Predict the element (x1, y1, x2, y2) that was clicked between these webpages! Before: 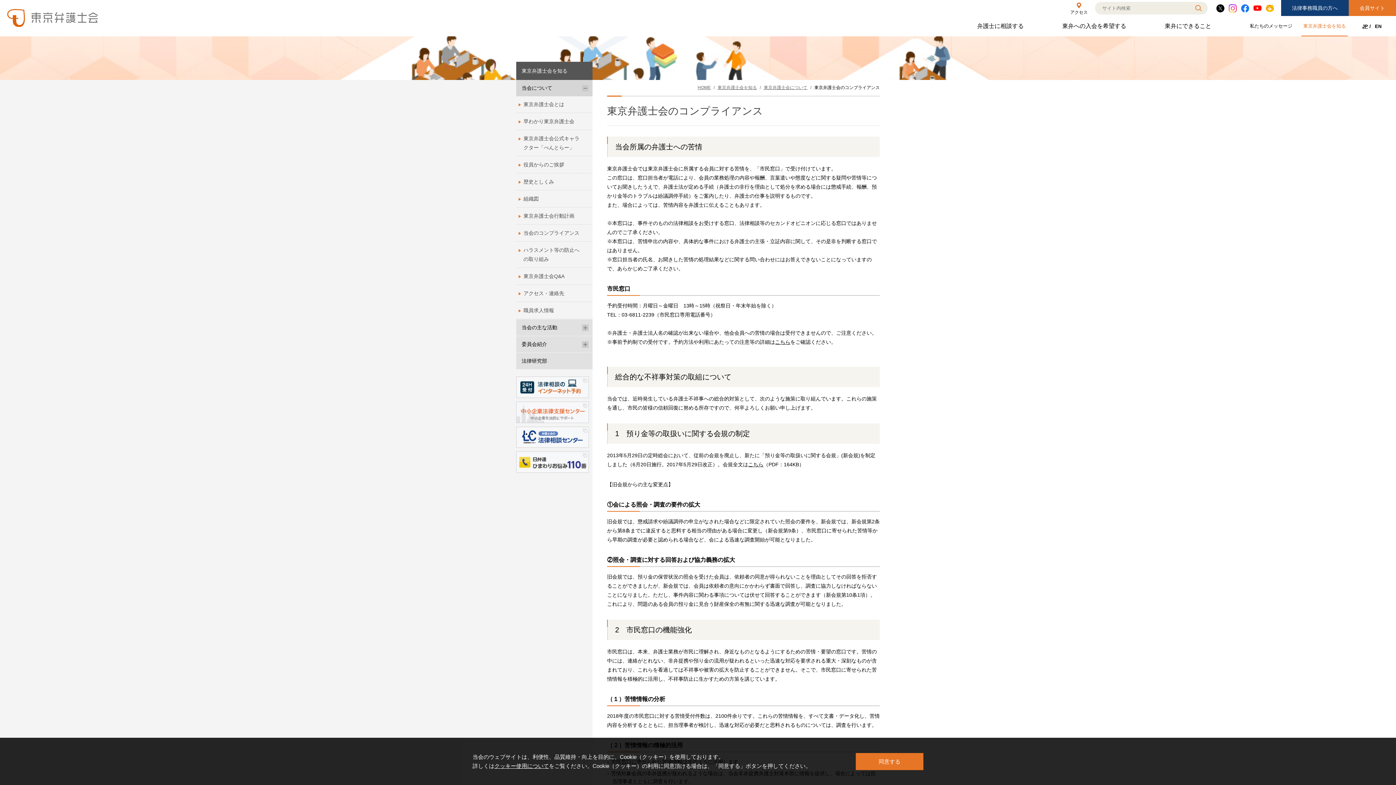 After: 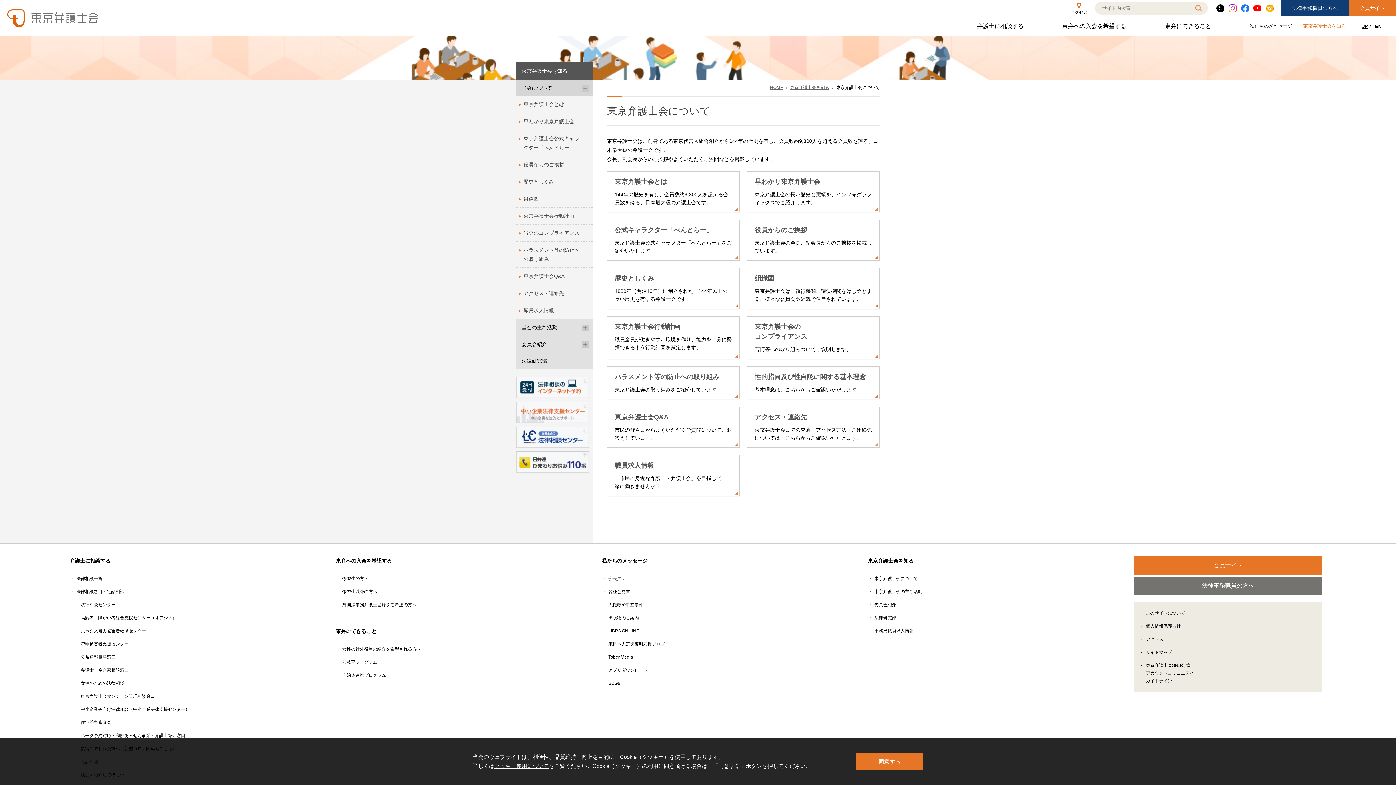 Action: bbox: (516, 80, 592, 96) label: 当会について